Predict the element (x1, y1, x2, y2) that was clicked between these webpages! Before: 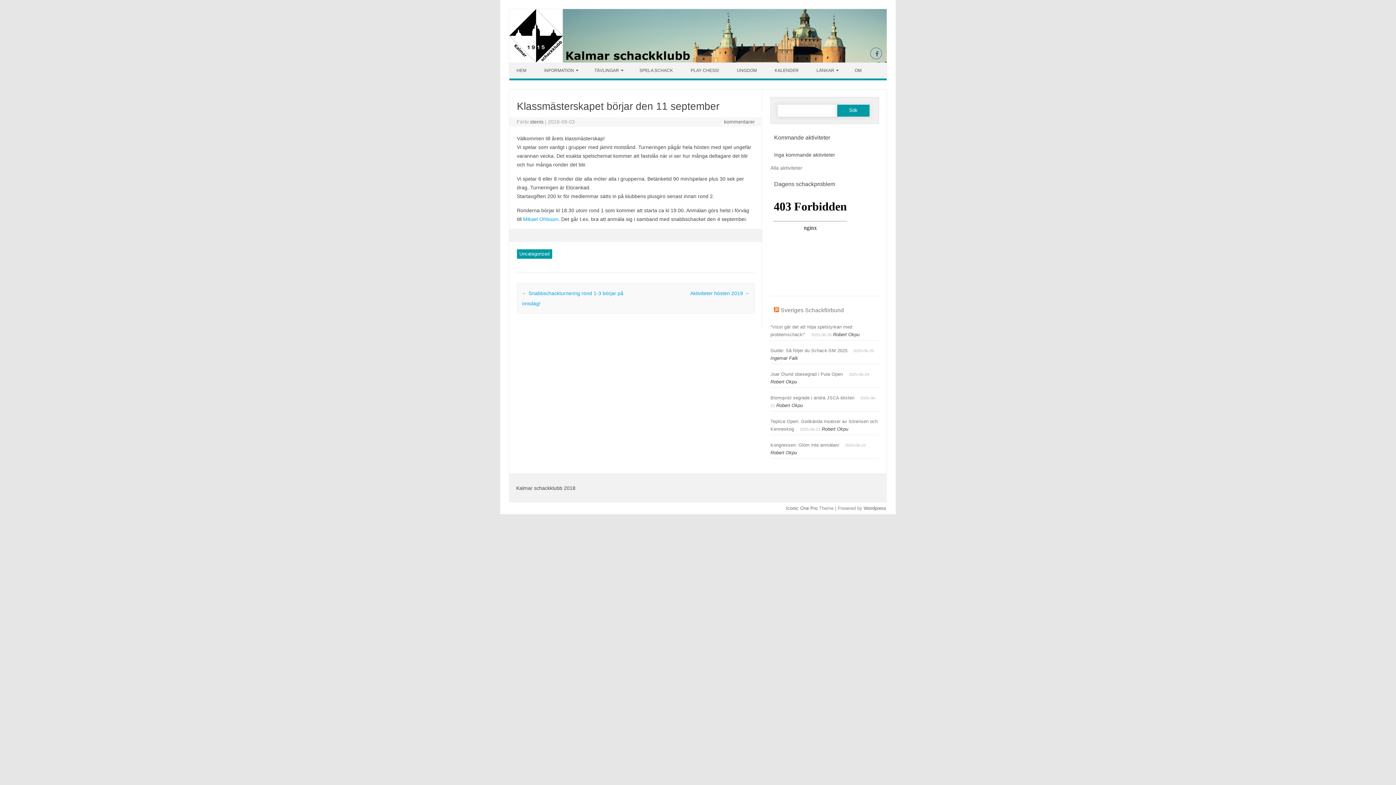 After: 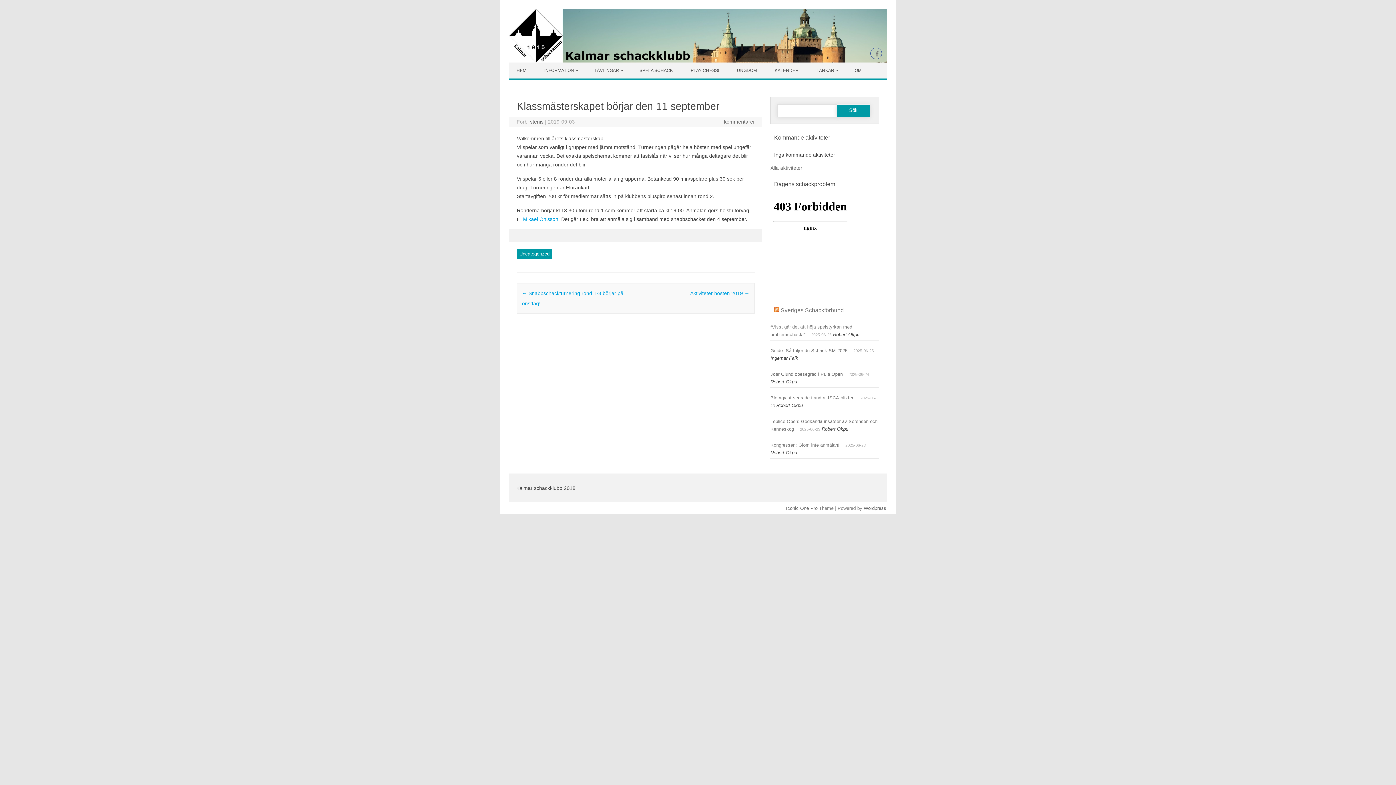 Action: bbox: (869, 47, 883, 53)